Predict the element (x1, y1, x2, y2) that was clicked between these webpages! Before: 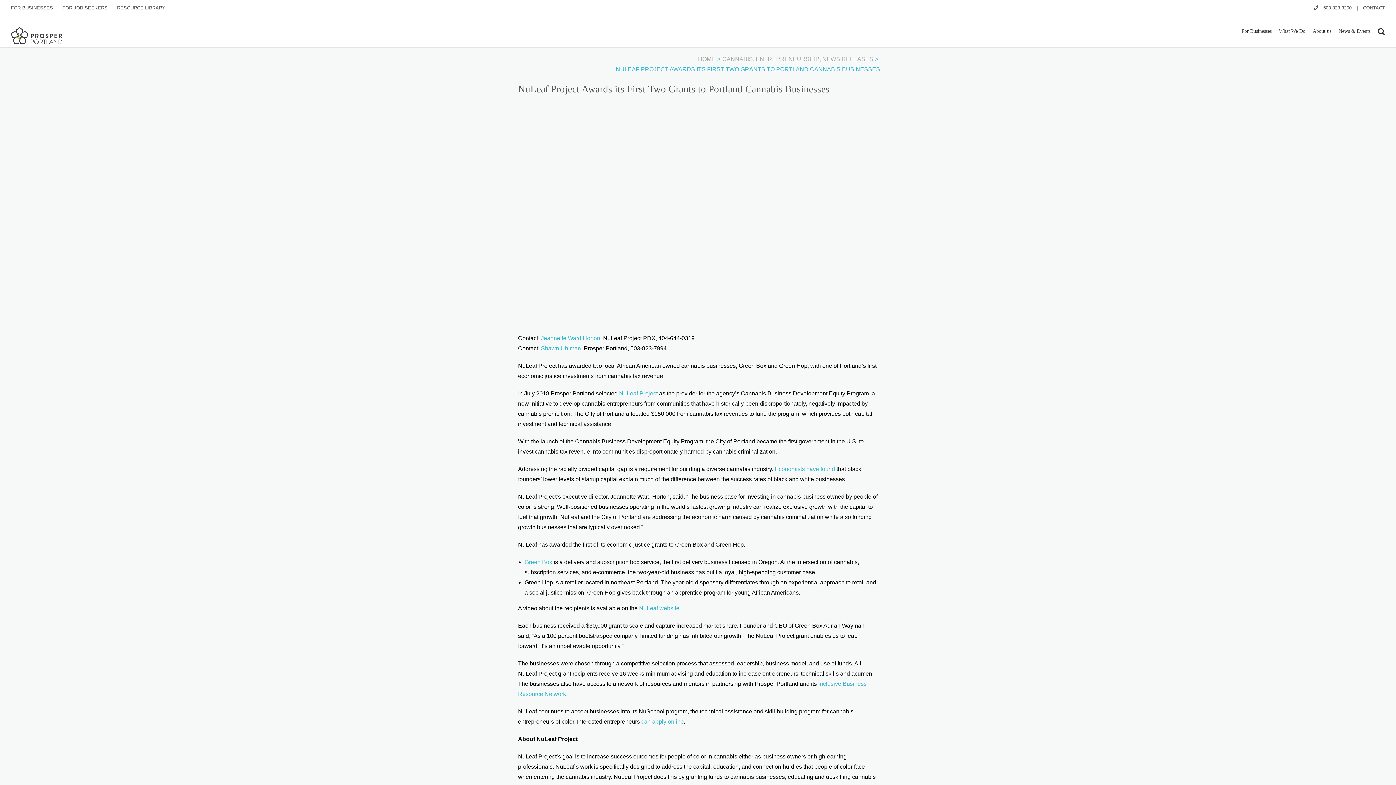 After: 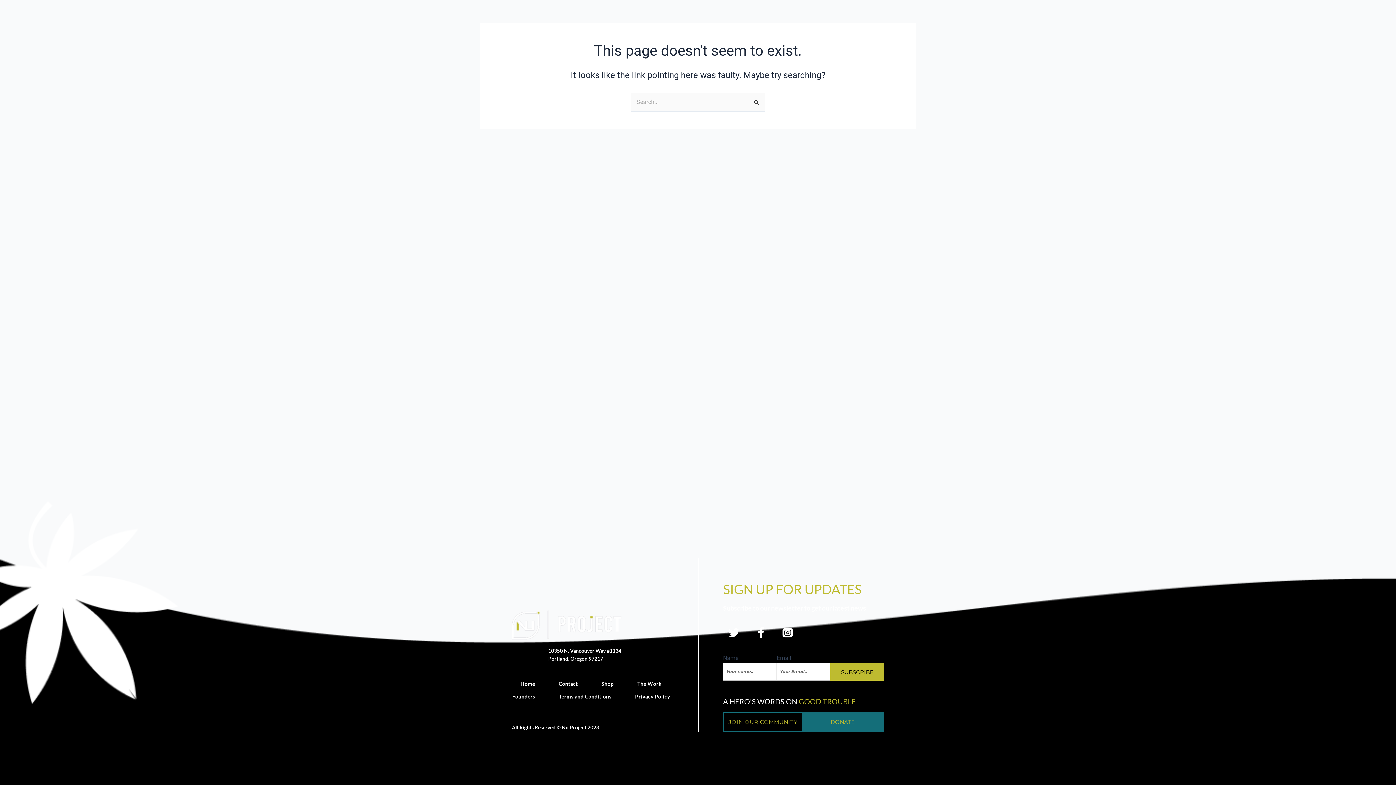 Action: label: can apply online bbox: (641, 718, 683, 725)